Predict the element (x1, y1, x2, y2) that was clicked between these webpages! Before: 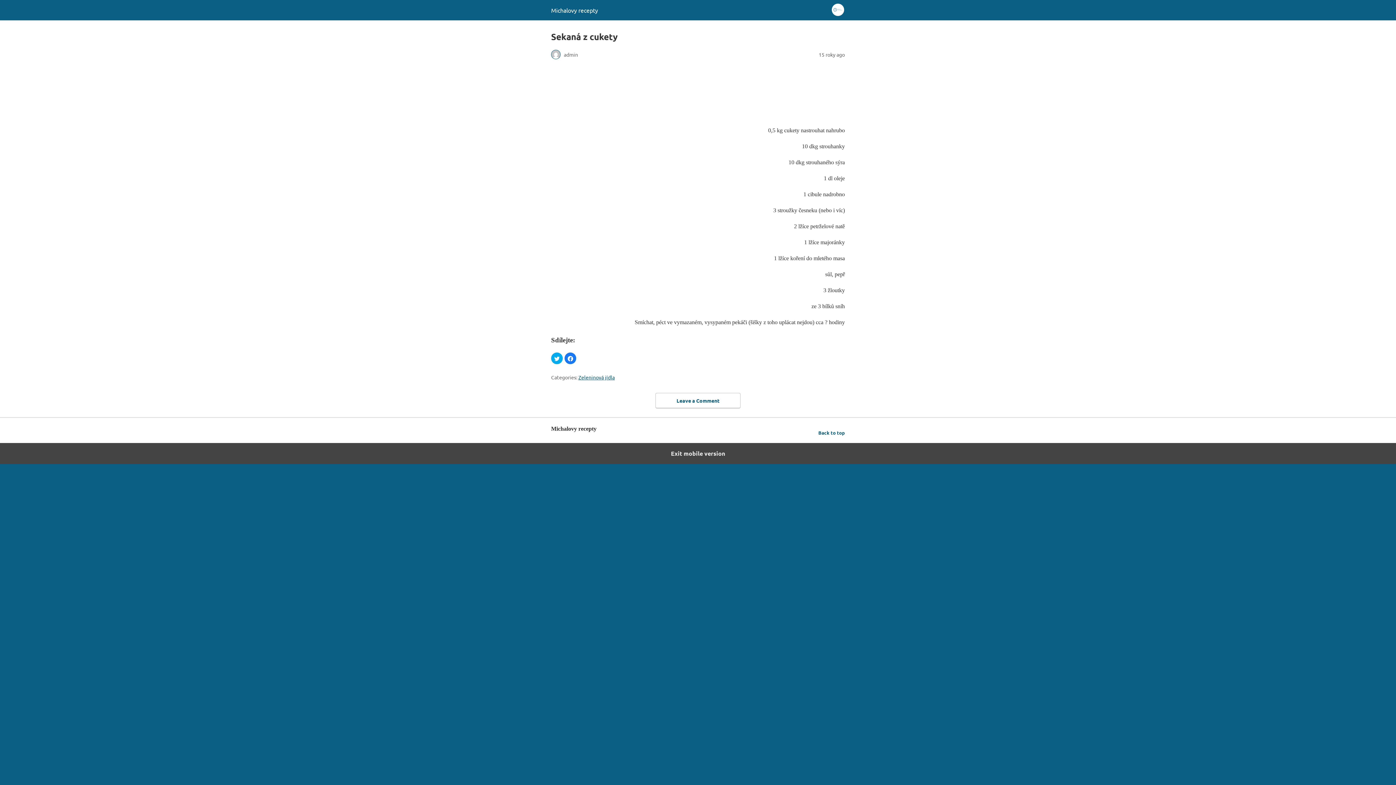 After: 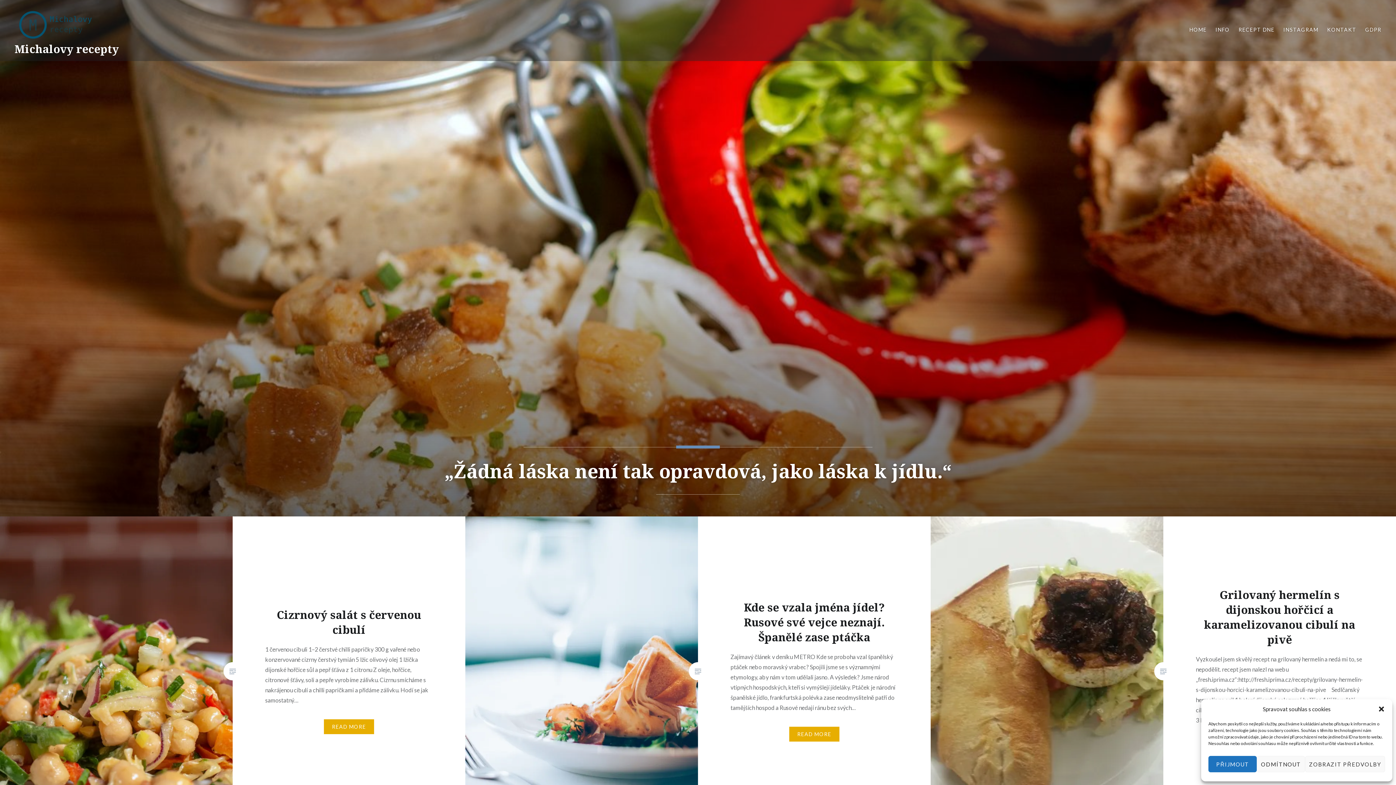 Action: label: Michalovy recepty bbox: (551, 6, 598, 13)